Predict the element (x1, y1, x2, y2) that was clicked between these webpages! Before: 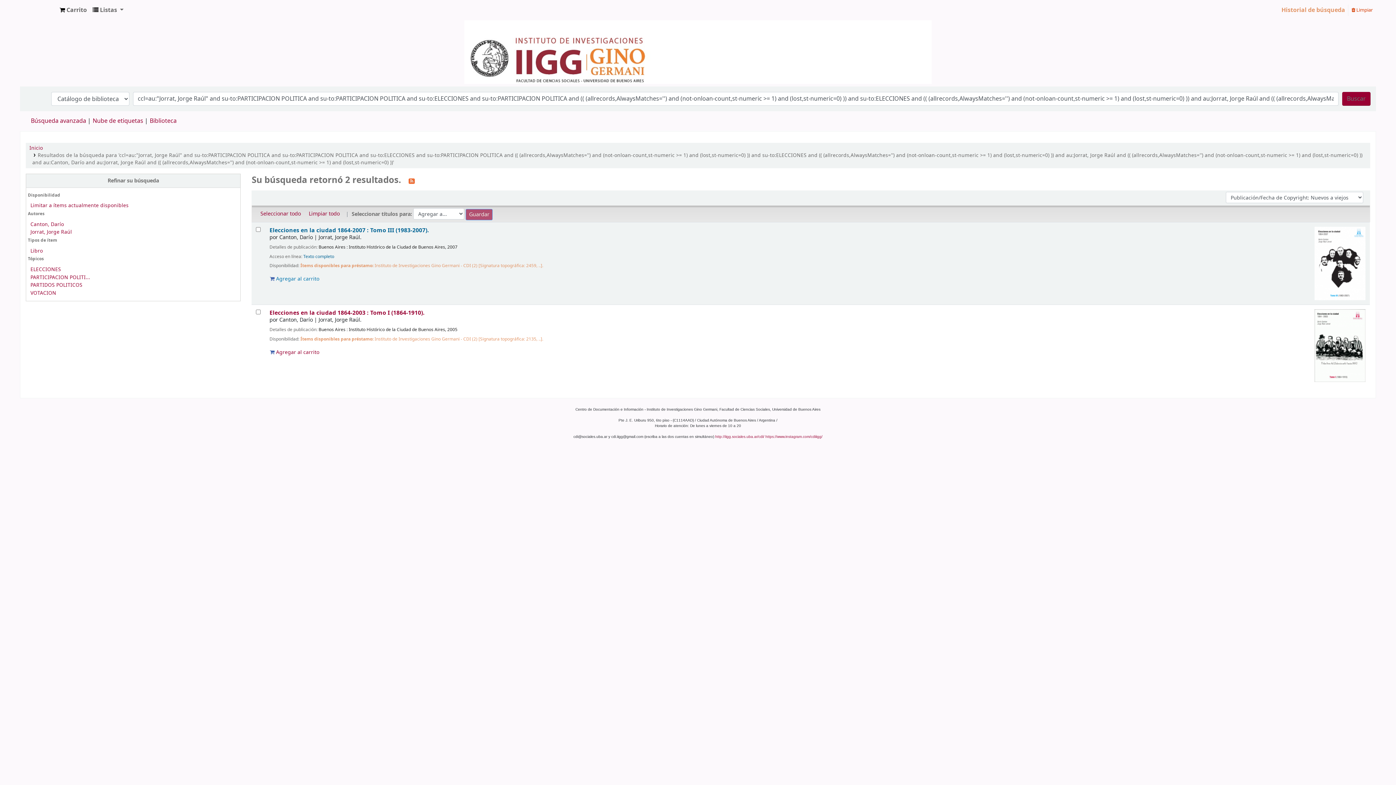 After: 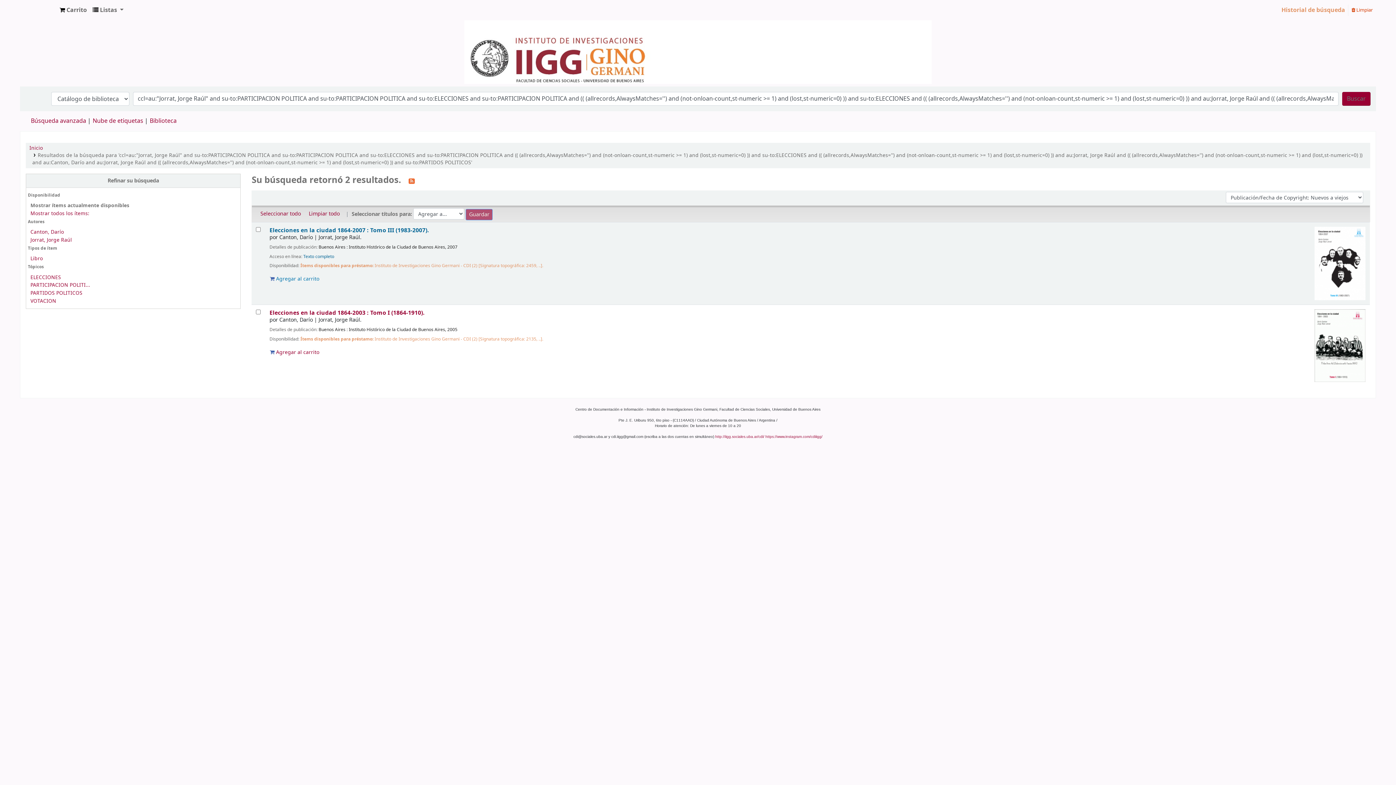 Action: bbox: (30, 201, 128, 209) label: Limitar a ítems actualmente disponibles